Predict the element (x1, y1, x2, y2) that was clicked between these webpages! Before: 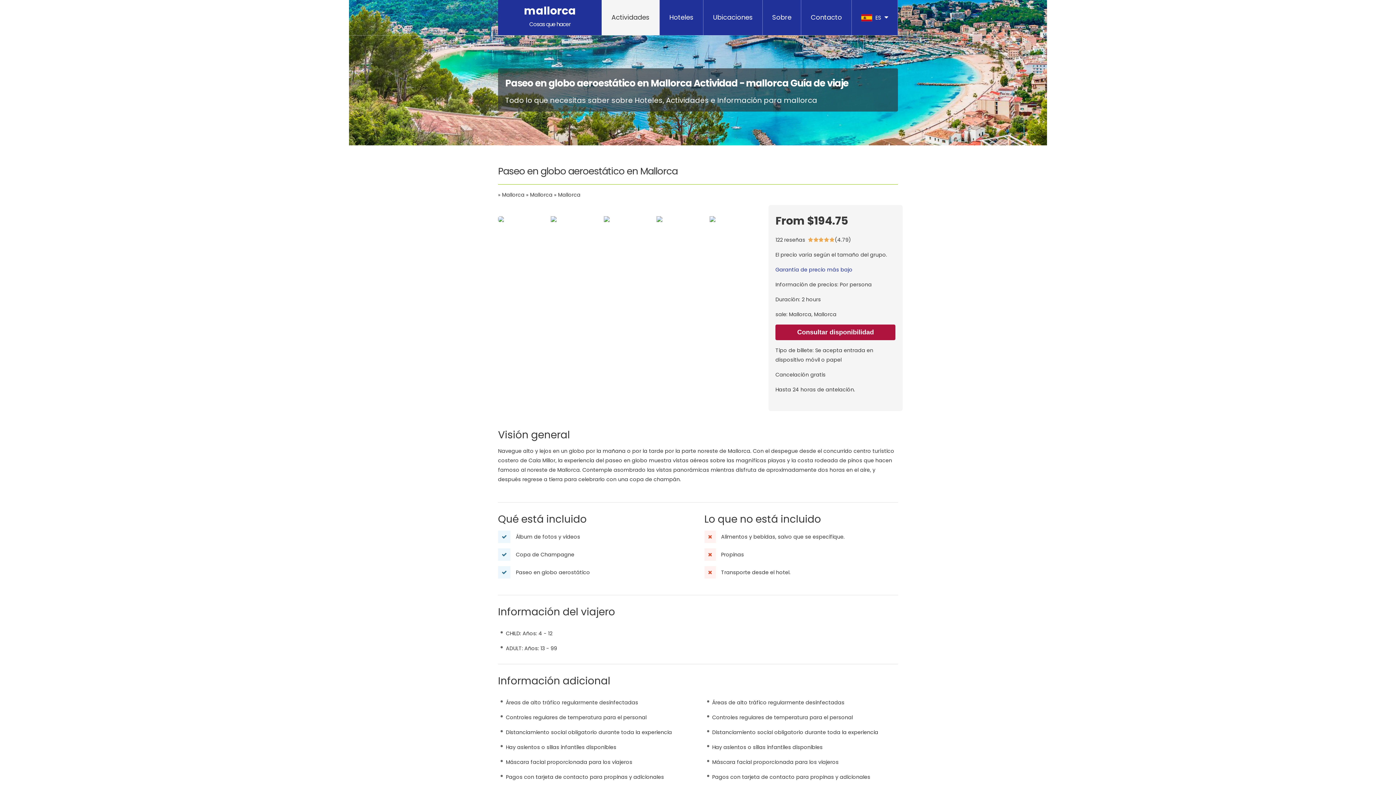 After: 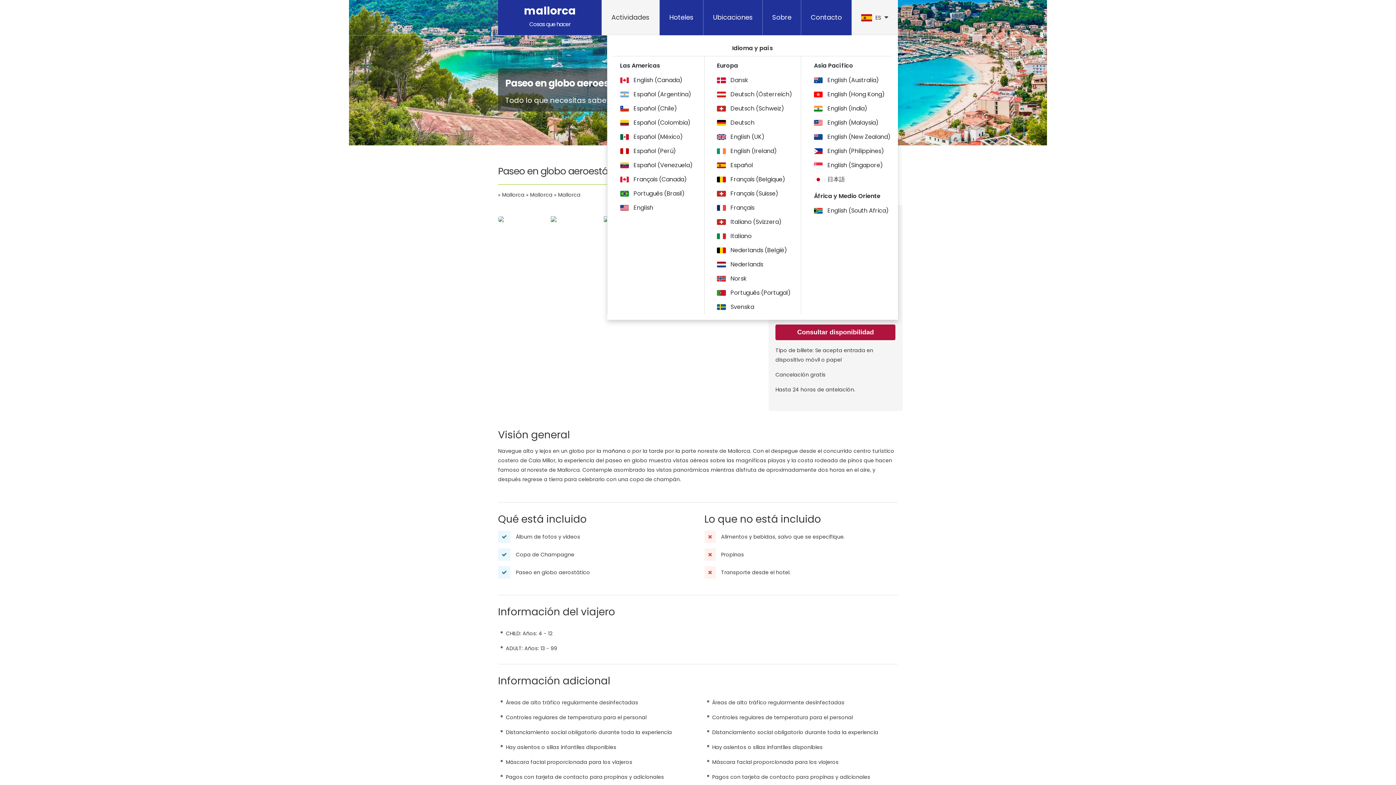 Action: label:  ES  bbox: (852, 0, 898, 35)